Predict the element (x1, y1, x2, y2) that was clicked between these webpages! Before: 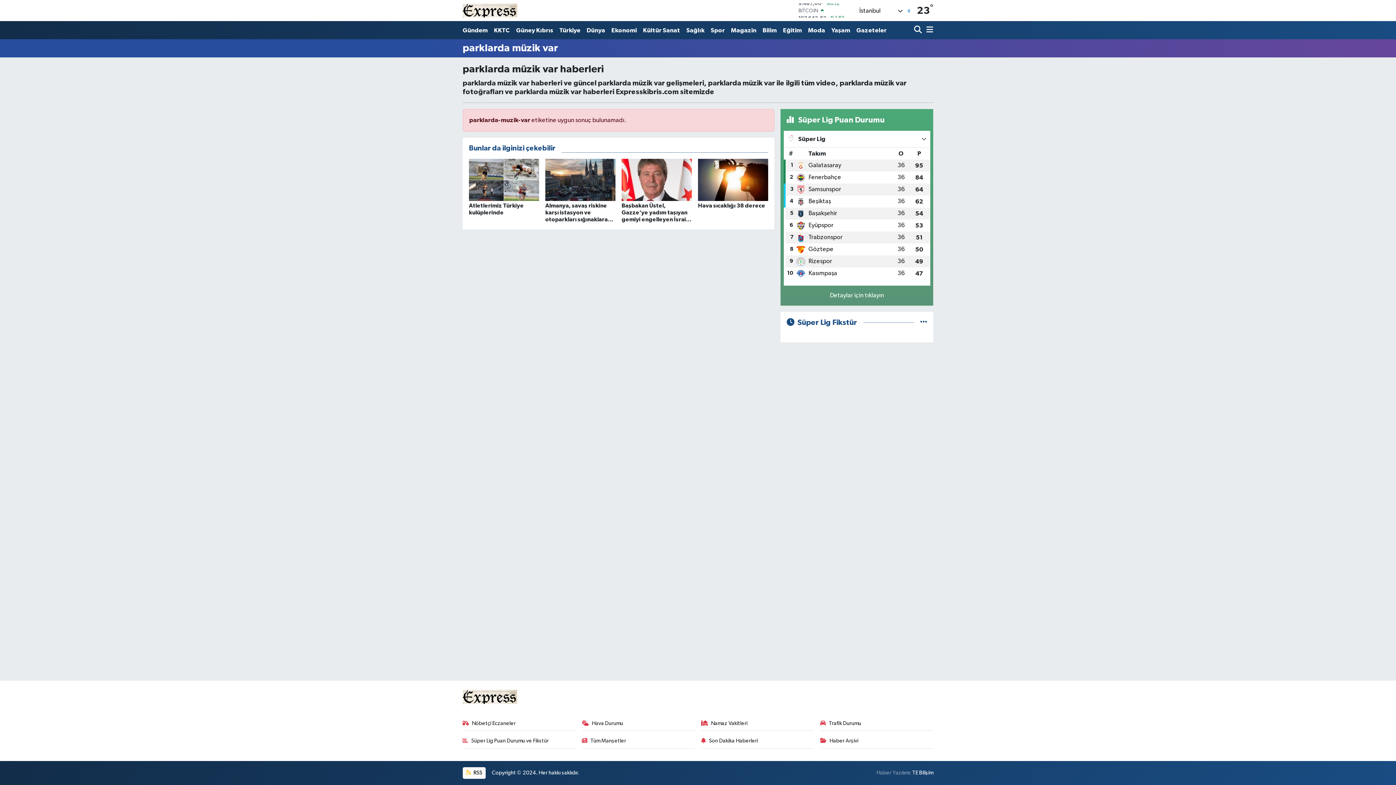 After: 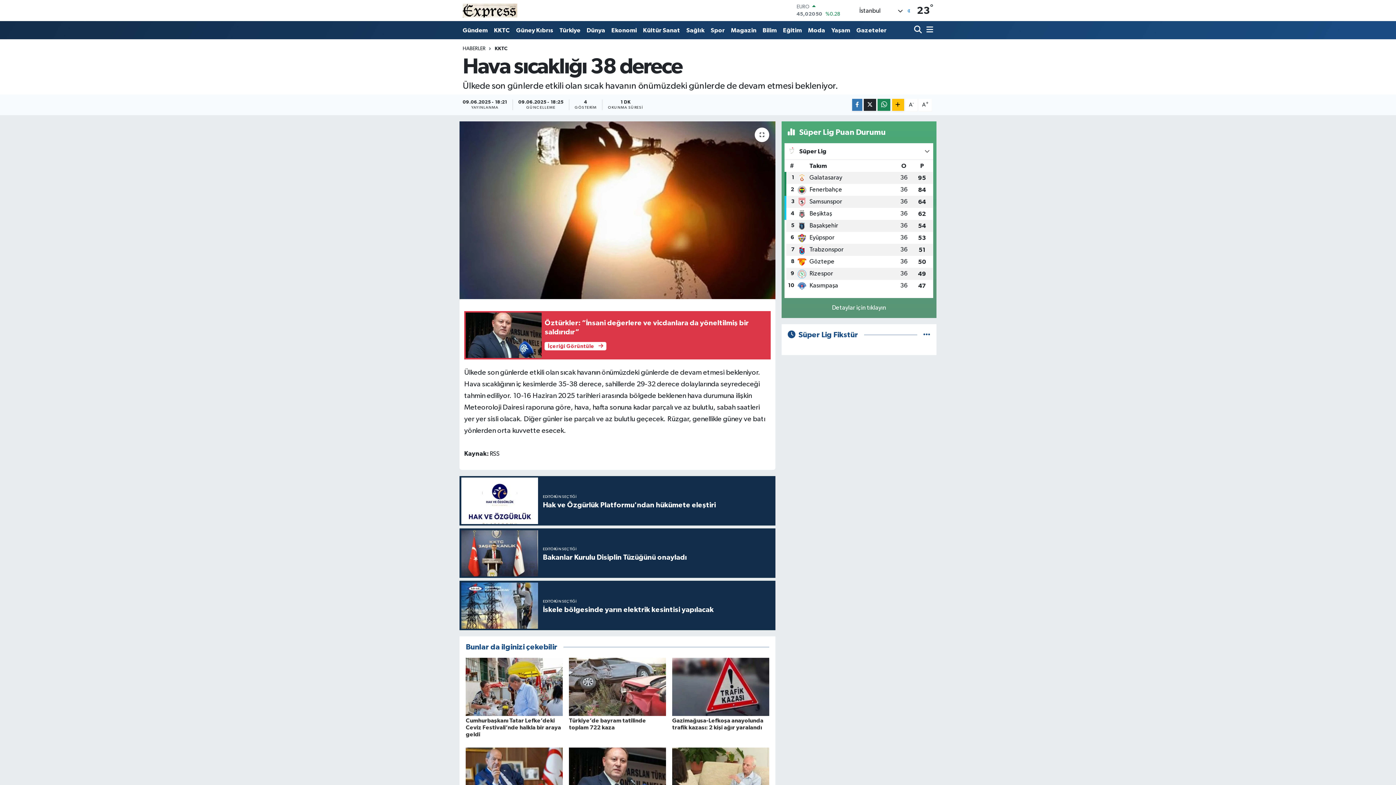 Action: label: Hava sıcaklığı 38 derece bbox: (698, 158, 768, 215)